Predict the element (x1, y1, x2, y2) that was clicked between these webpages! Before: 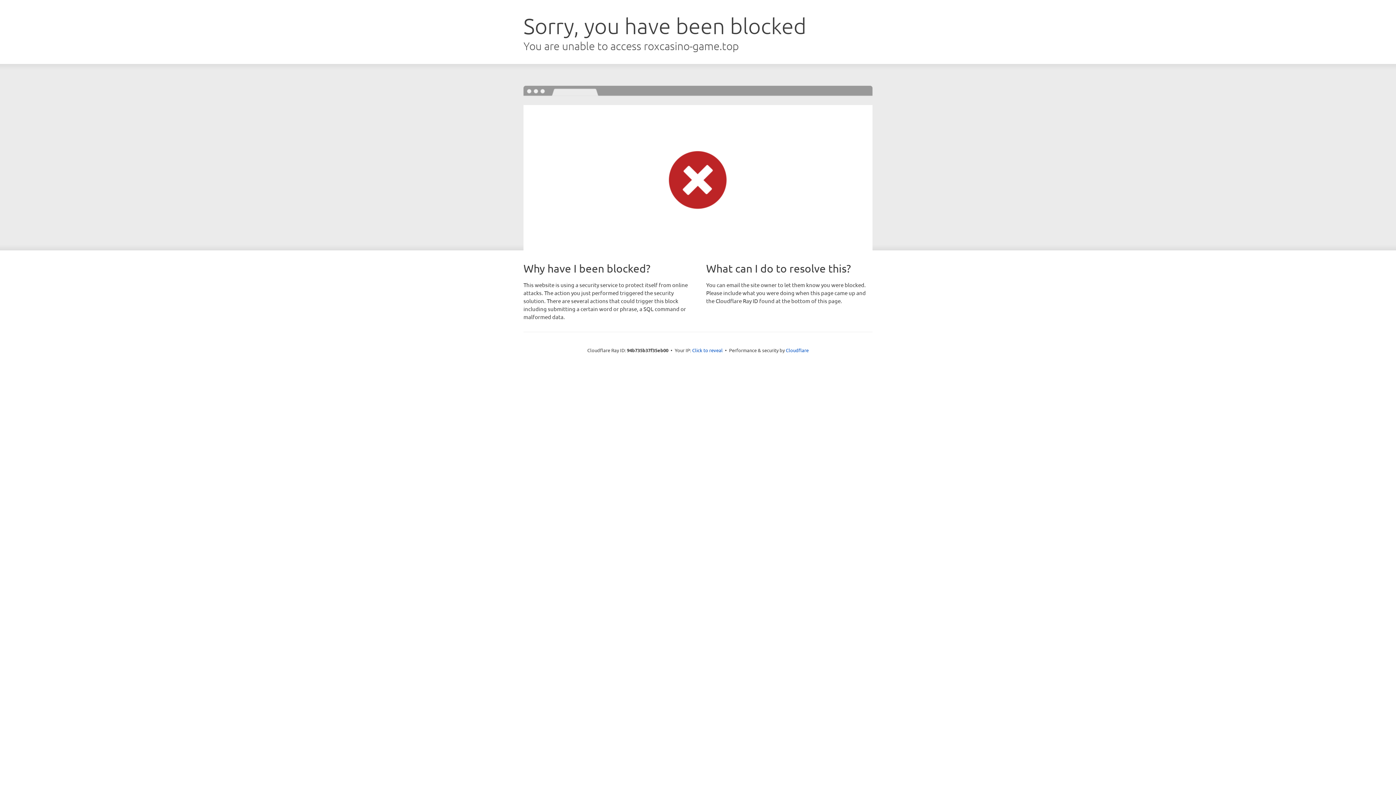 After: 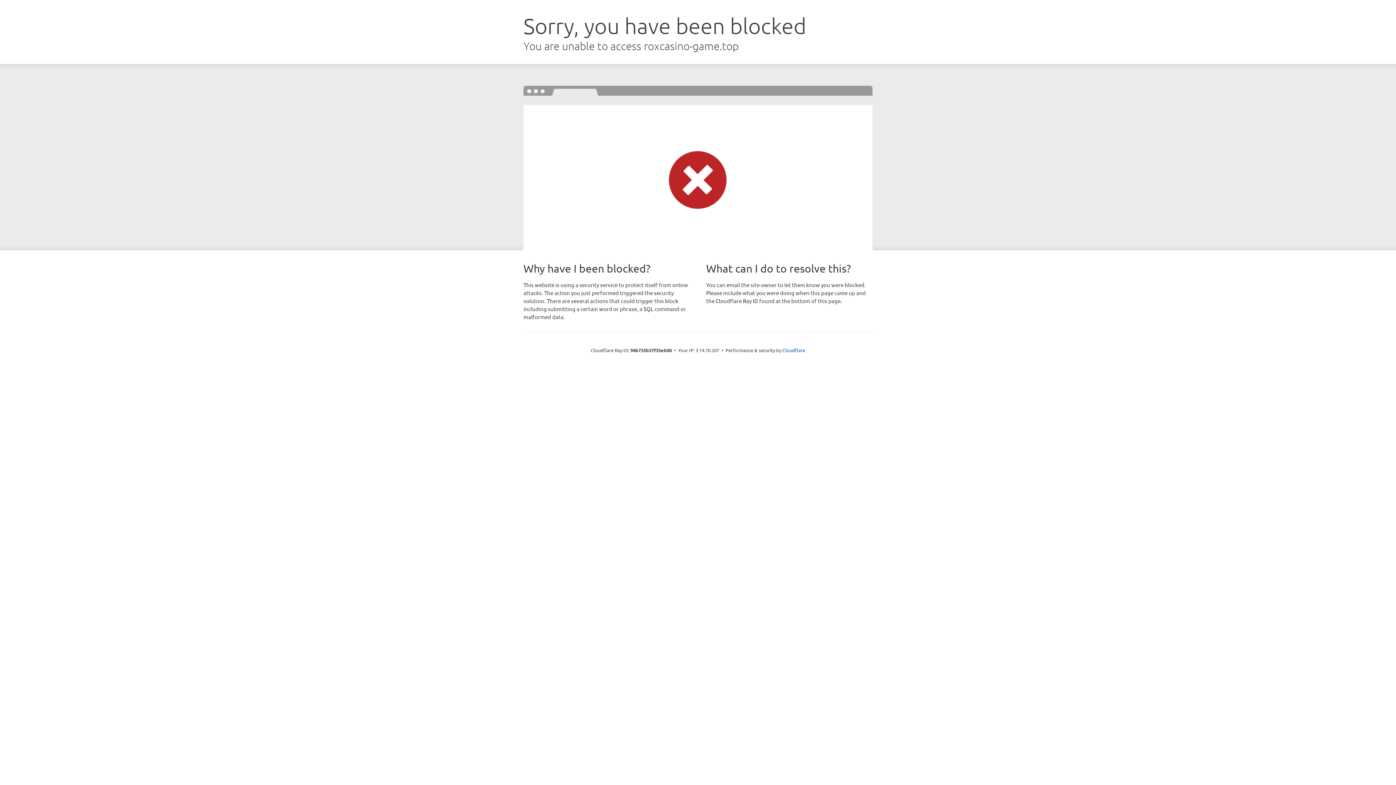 Action: bbox: (692, 346, 722, 353) label: Click to reveal